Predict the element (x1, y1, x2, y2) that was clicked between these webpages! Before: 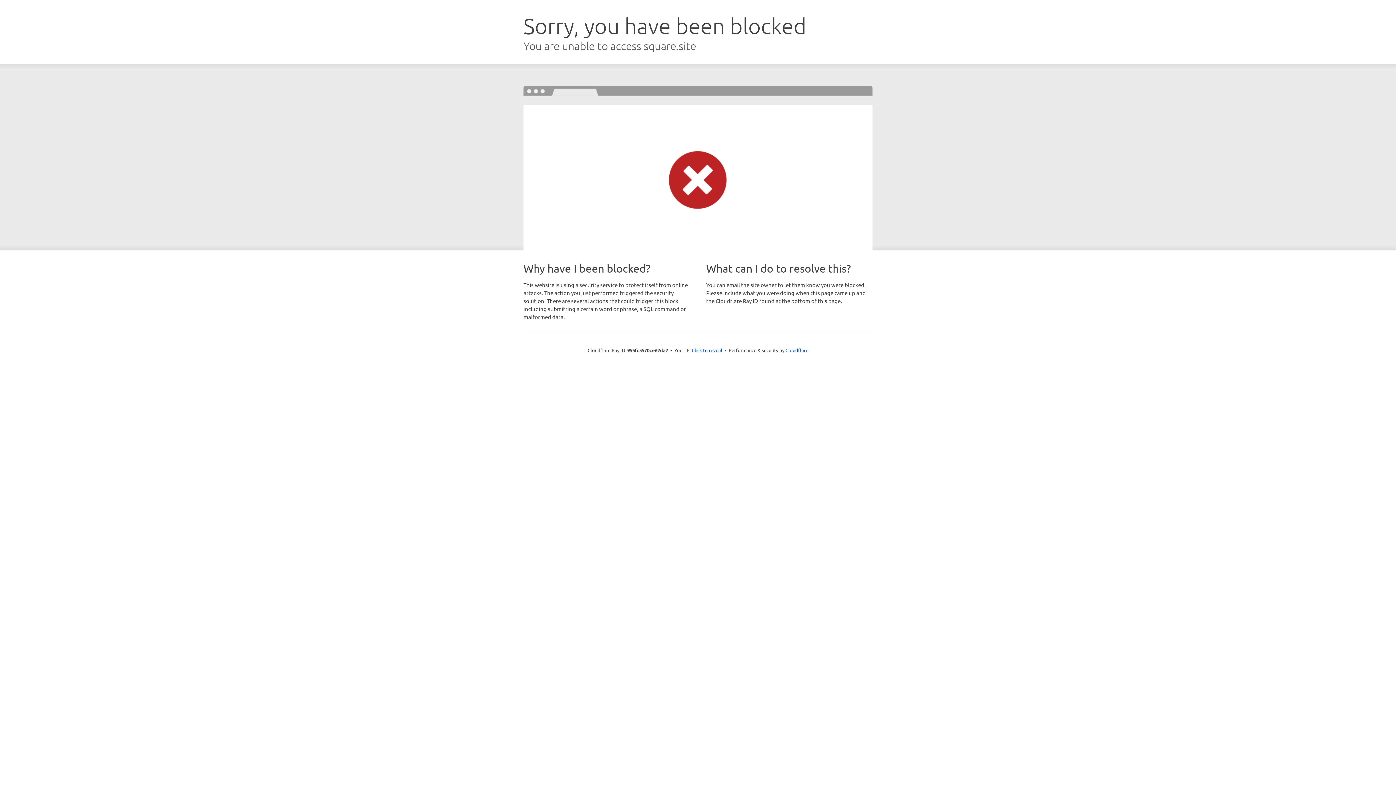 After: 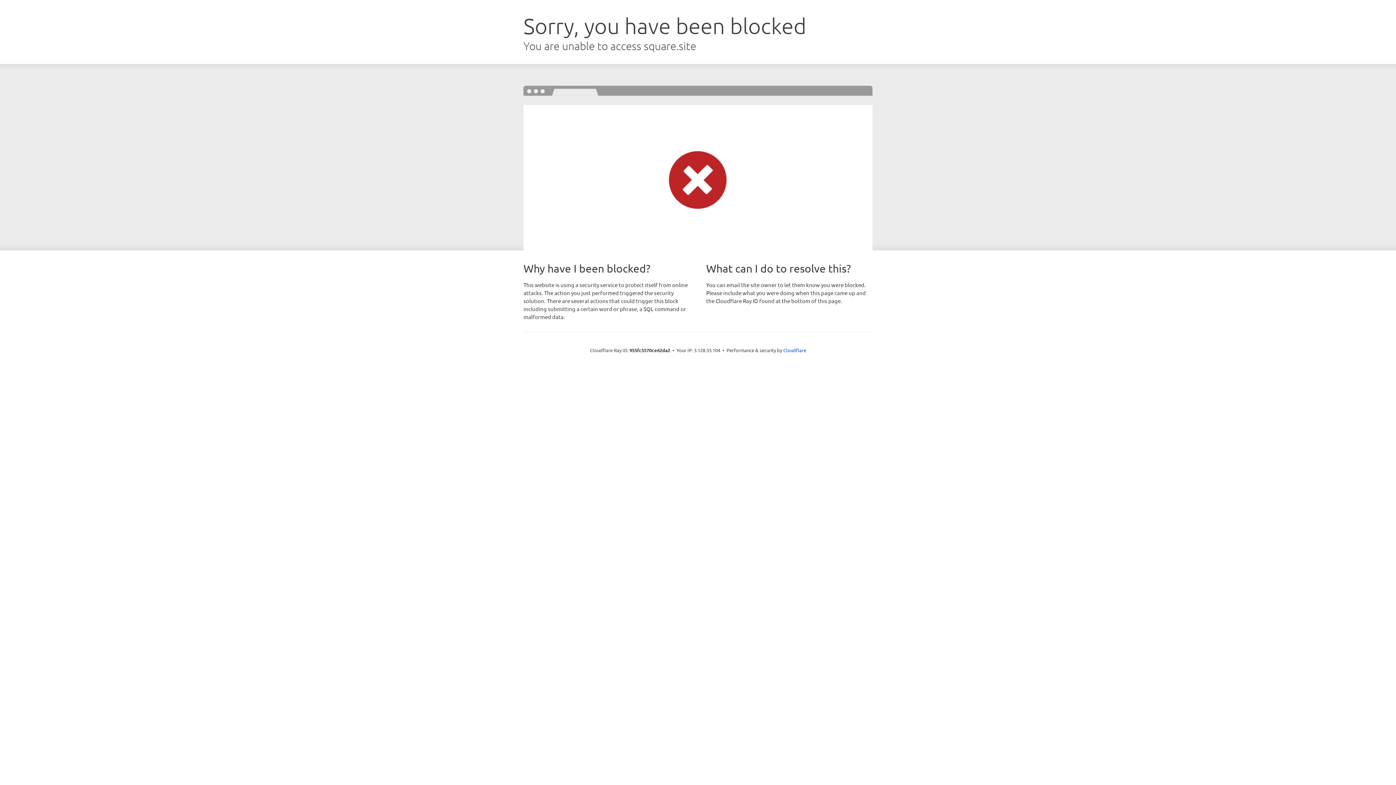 Action: bbox: (692, 346, 722, 353) label: Click to reveal